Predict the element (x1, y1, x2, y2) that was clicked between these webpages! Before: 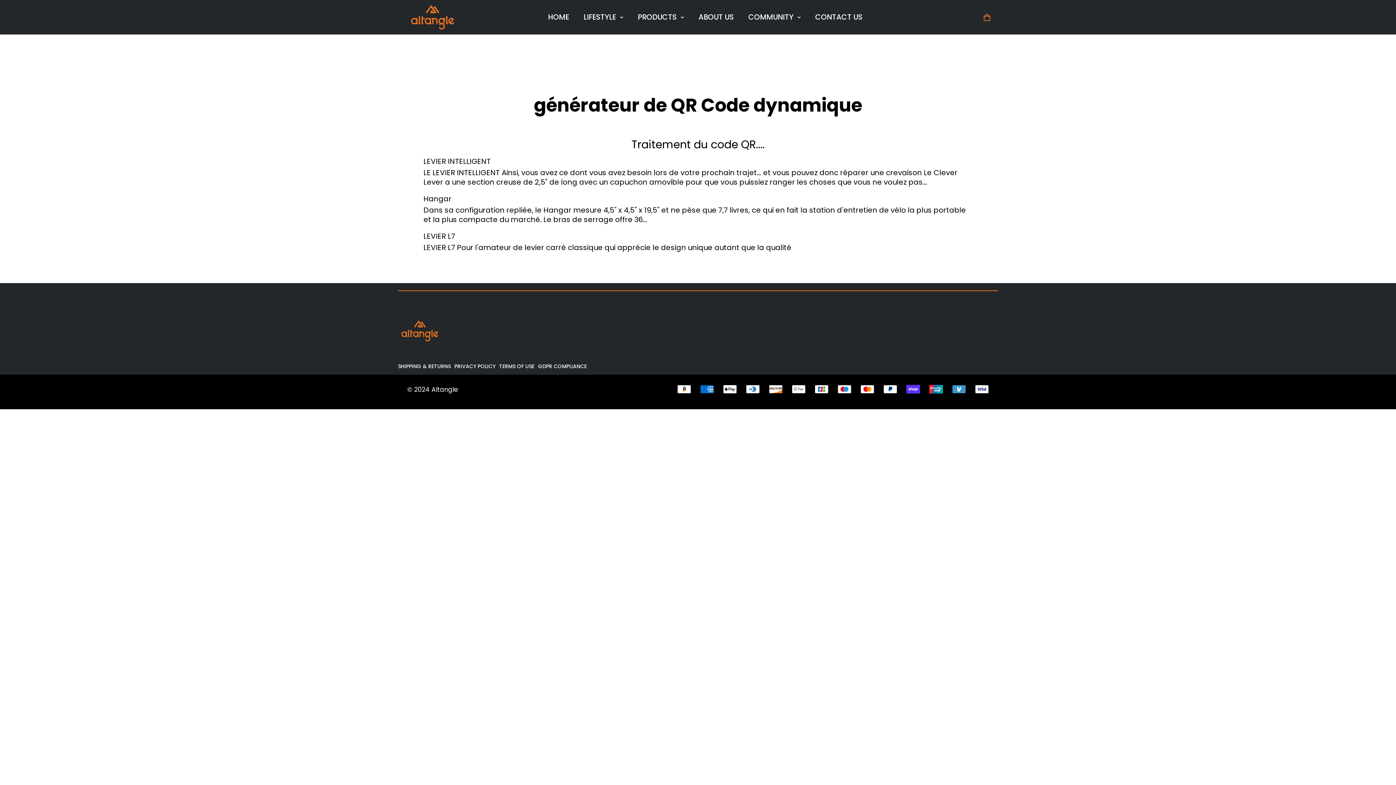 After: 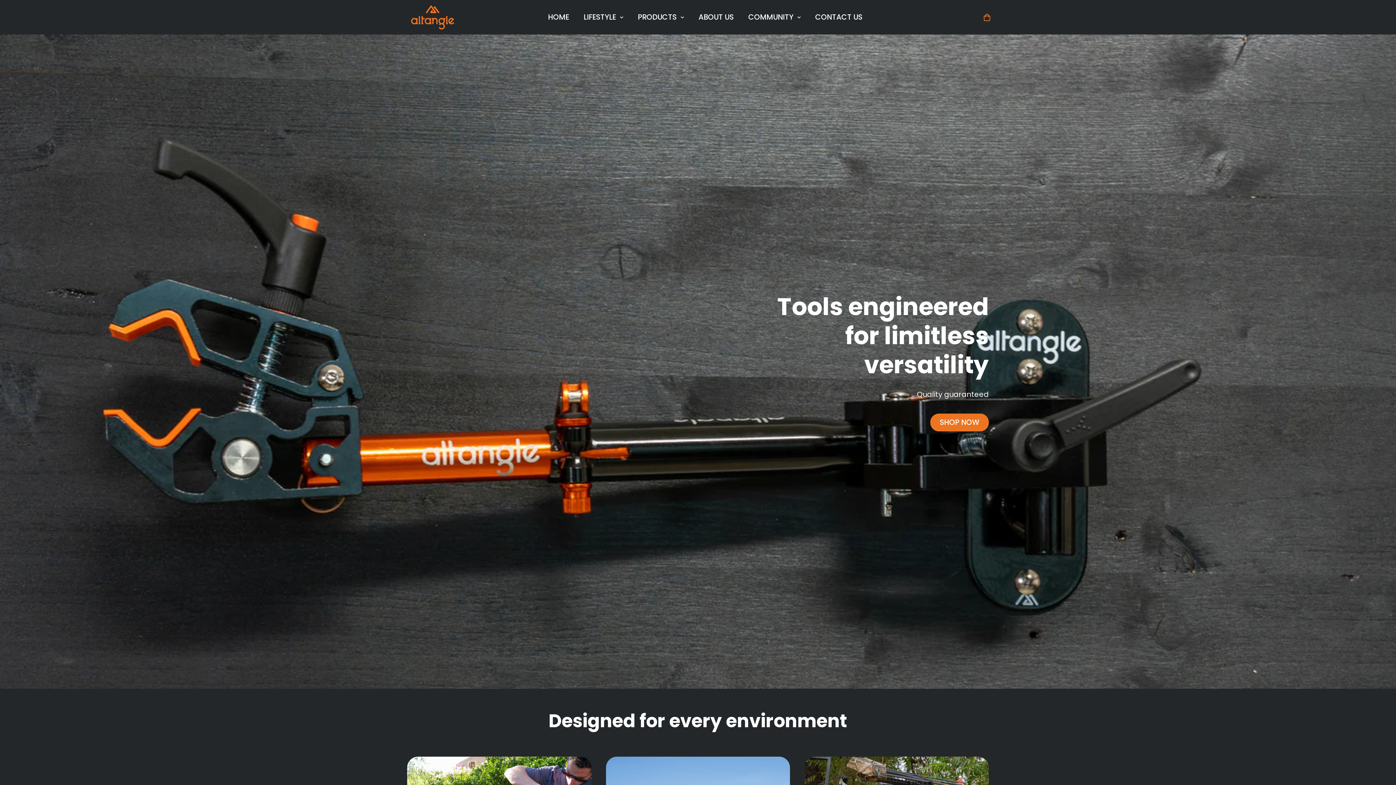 Action: label: LIFESTYLE bbox: (576, 4, 630, 30)